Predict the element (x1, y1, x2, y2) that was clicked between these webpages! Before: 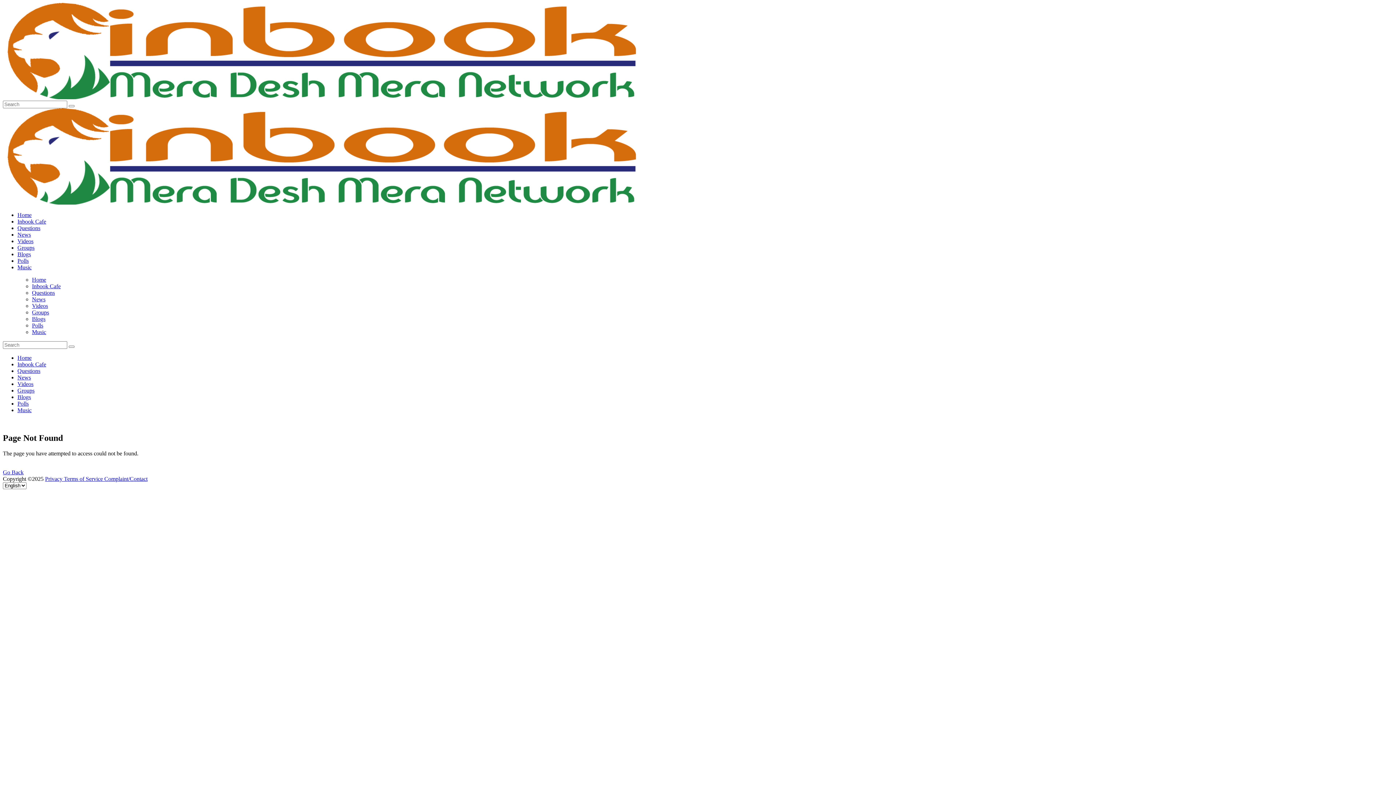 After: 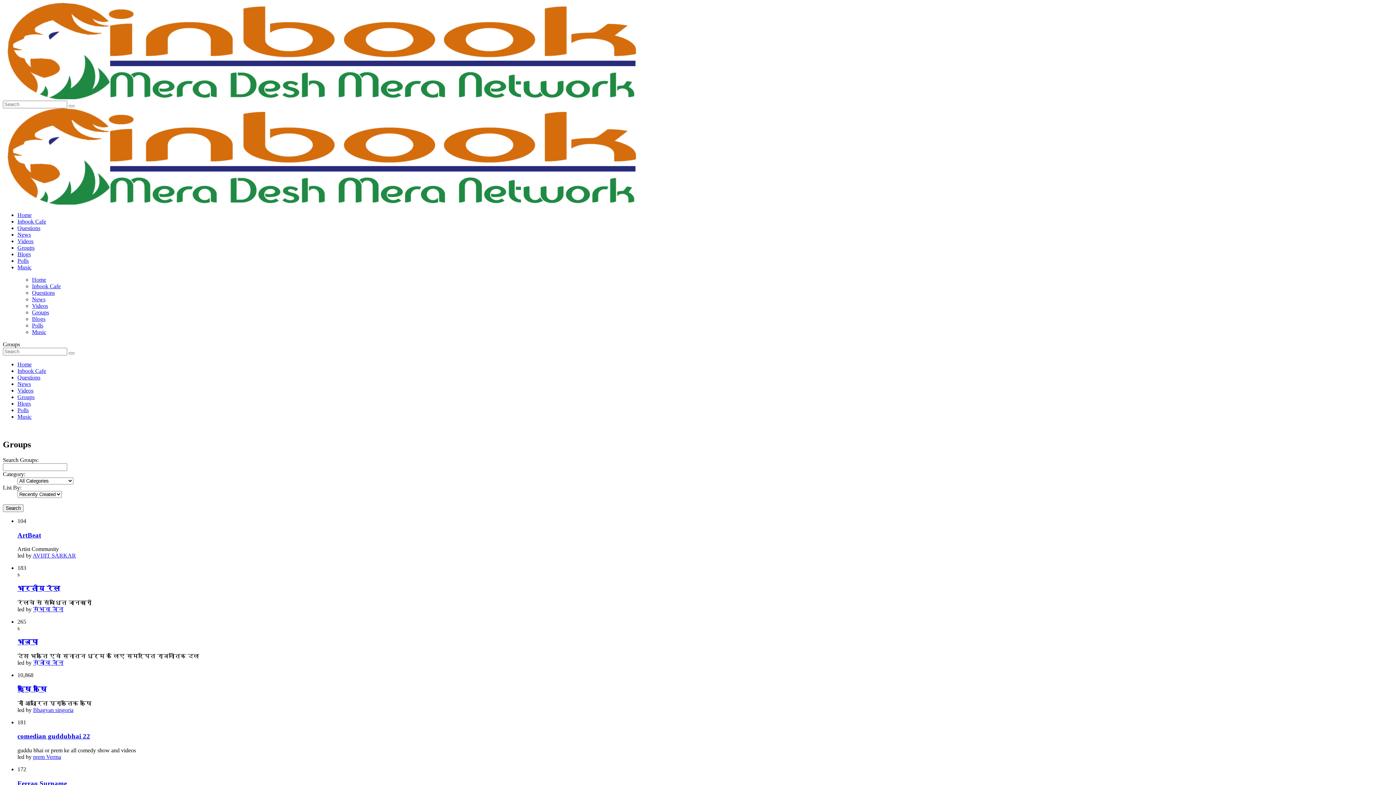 Action: bbox: (17, 244, 34, 250) label: Groups